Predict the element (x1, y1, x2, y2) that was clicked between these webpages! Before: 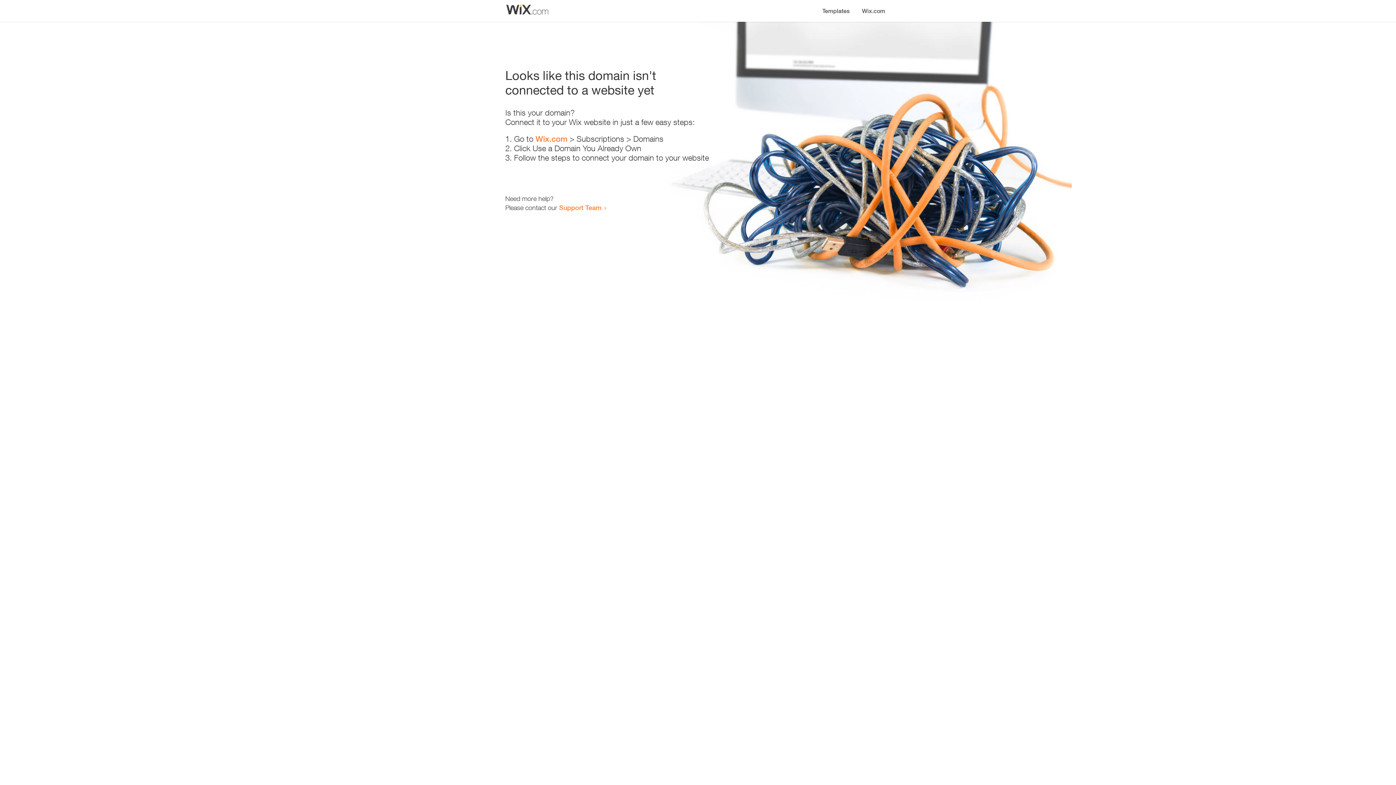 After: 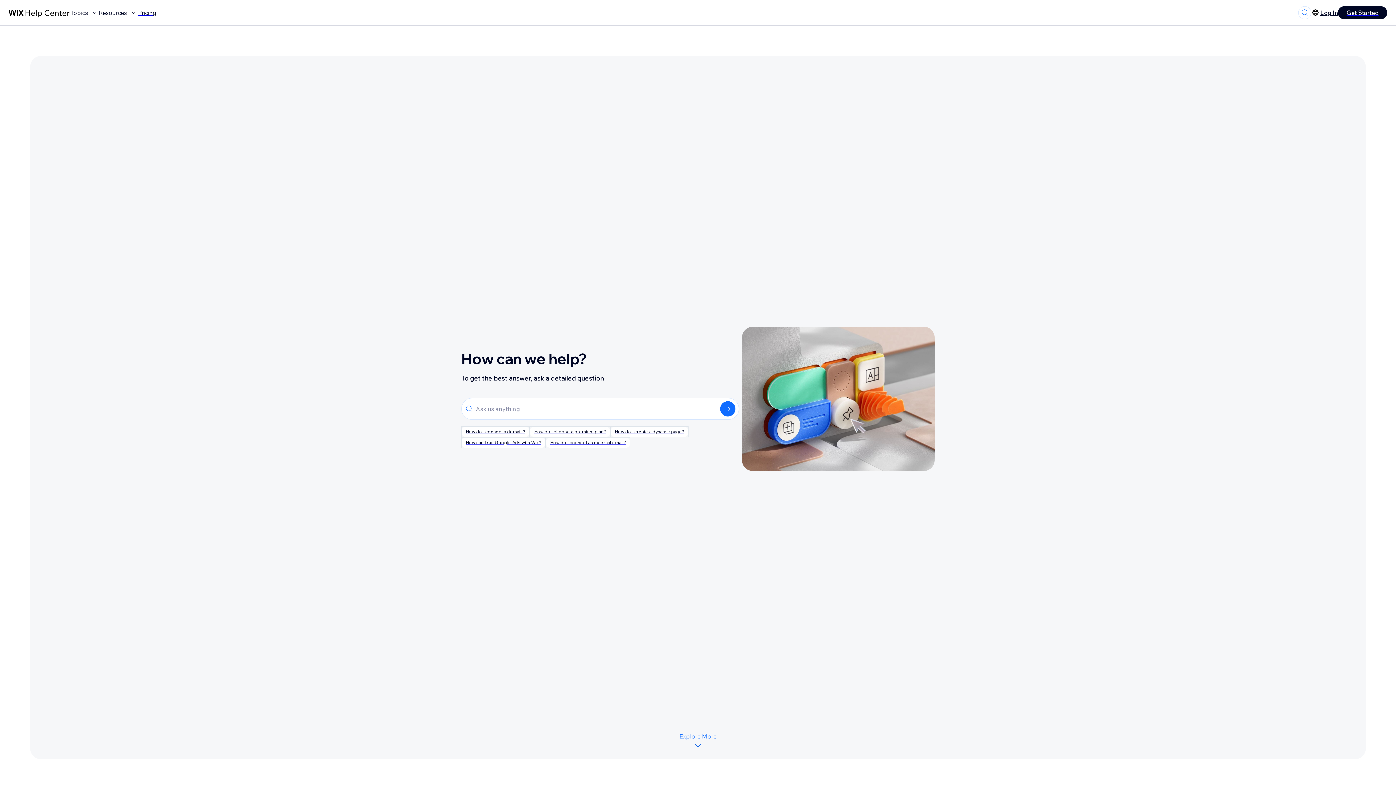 Action: bbox: (559, 203, 601, 211) label: Support Team